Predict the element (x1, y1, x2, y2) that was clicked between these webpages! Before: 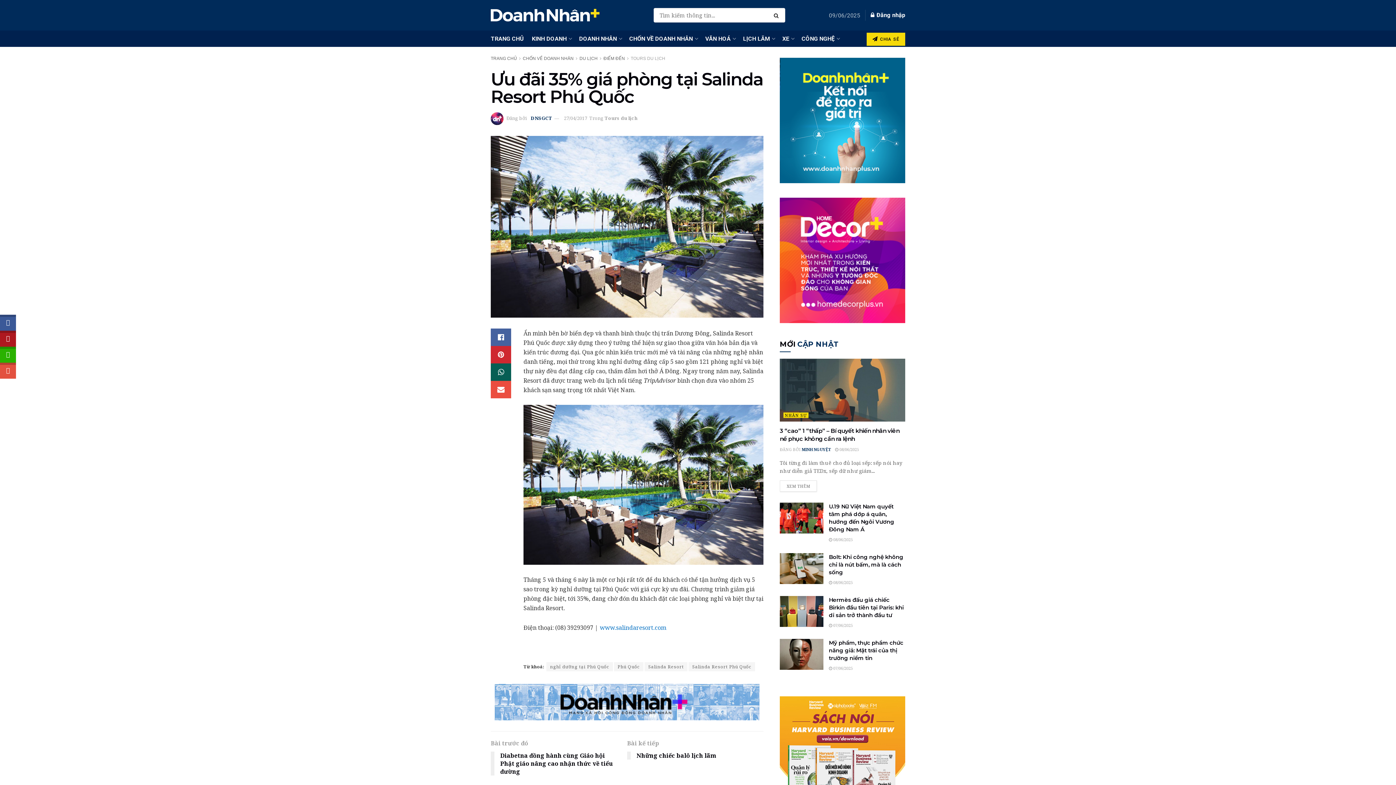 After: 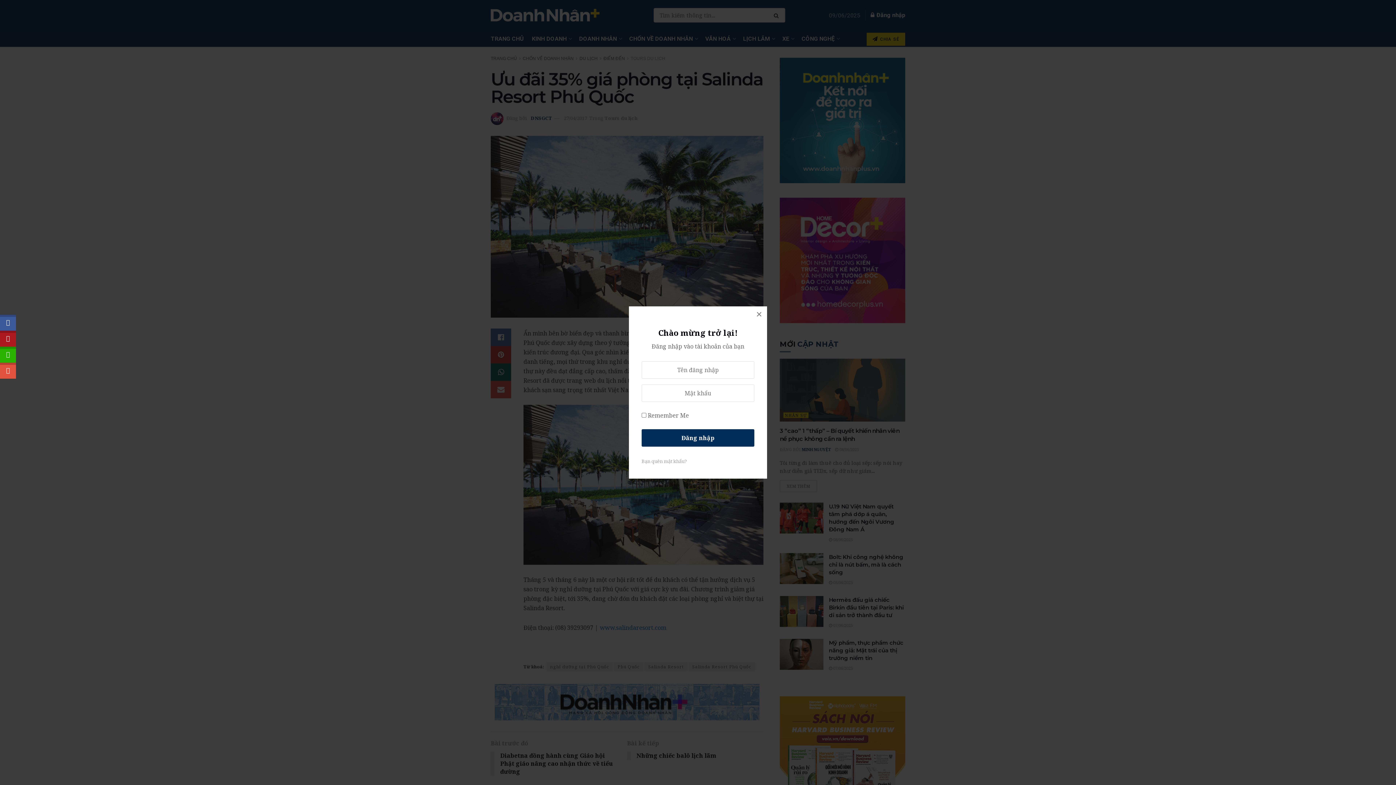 Action: label: Login popup button bbox: (870, 6, 905, 24)